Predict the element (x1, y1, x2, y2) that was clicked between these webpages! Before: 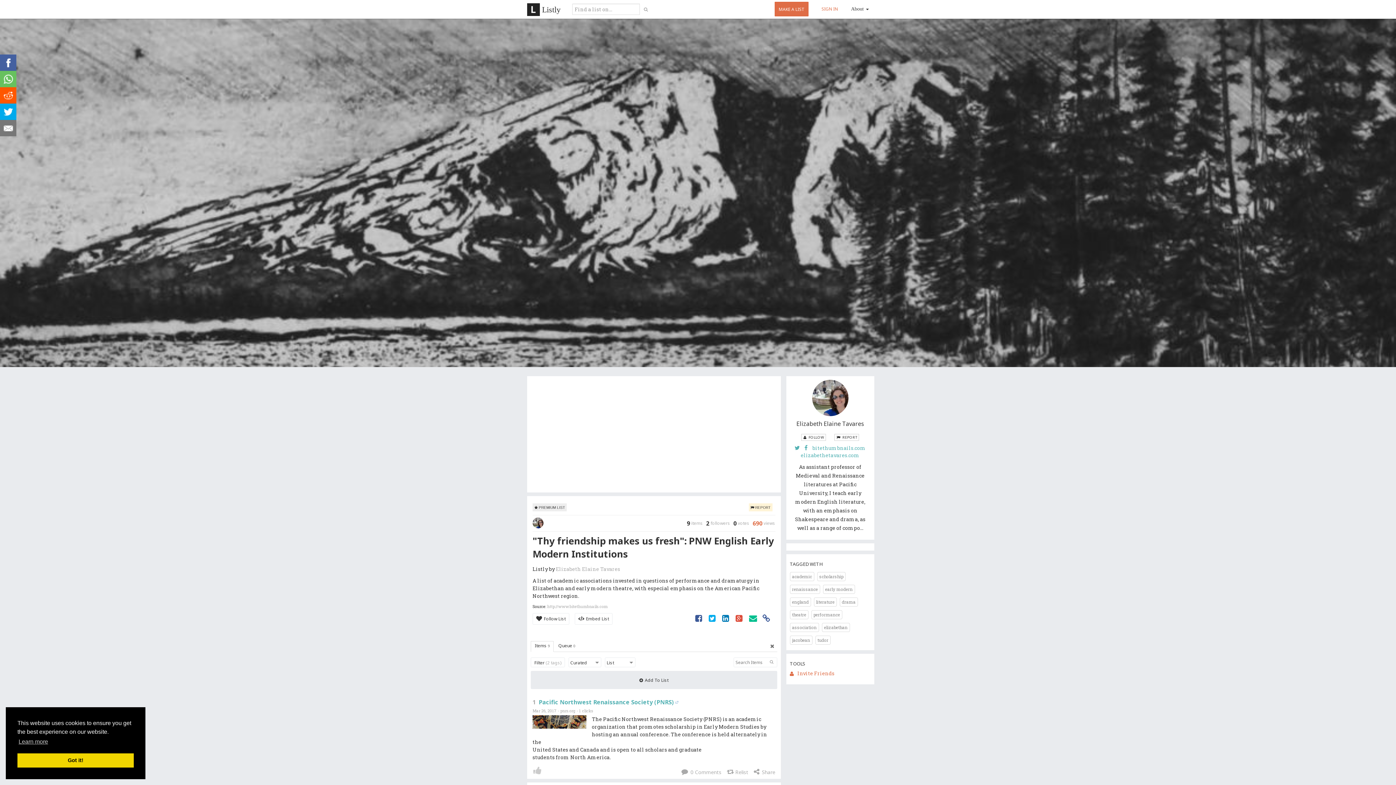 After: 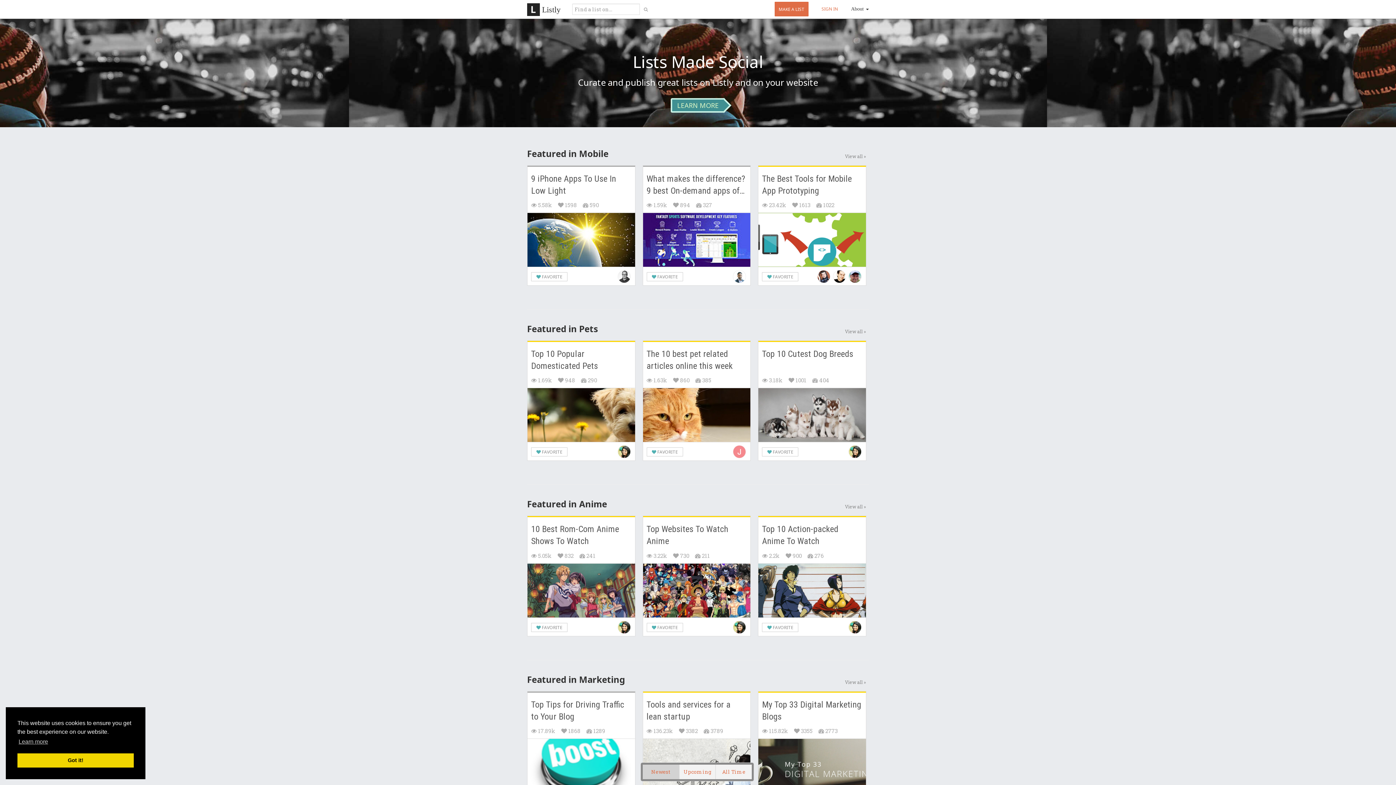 Action: bbox: (523, 0, 564, 18) label: Listly